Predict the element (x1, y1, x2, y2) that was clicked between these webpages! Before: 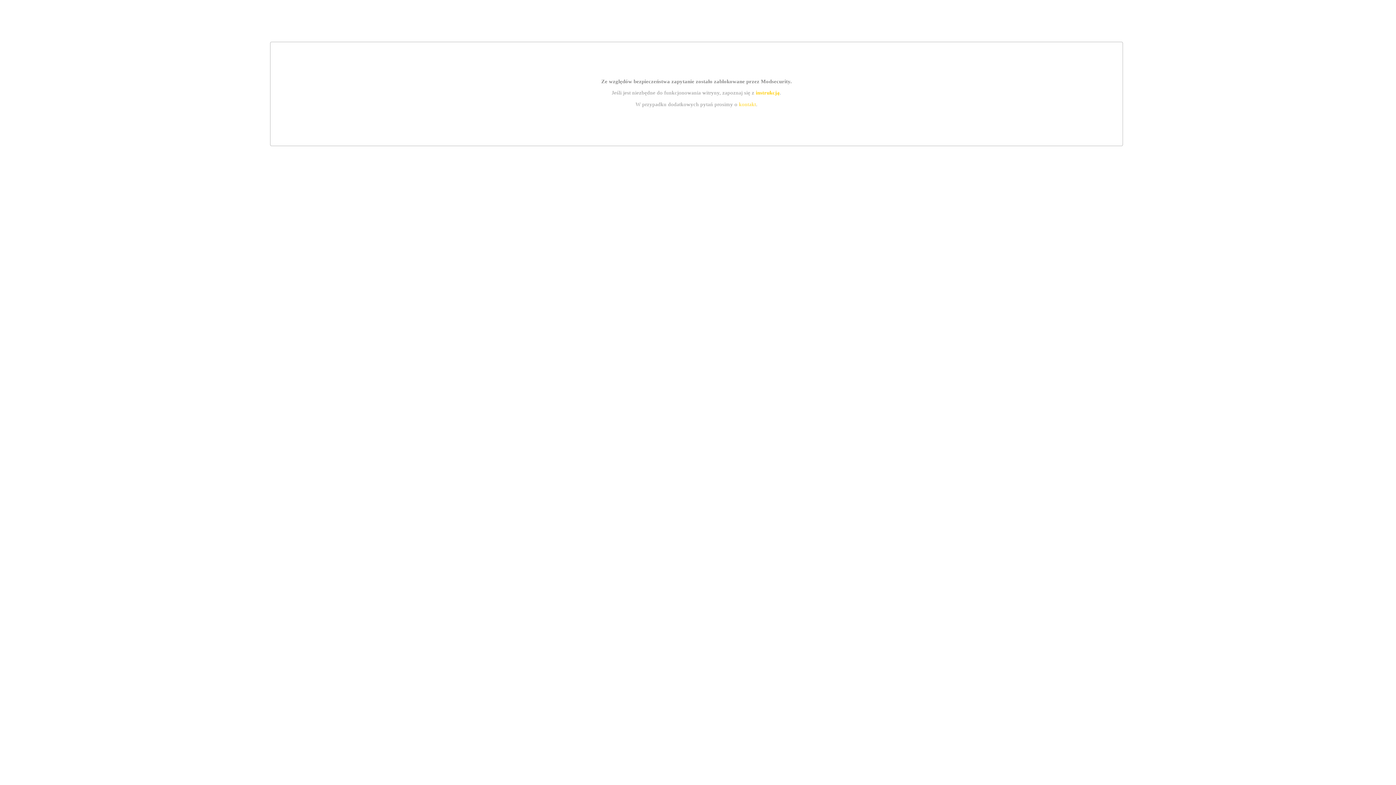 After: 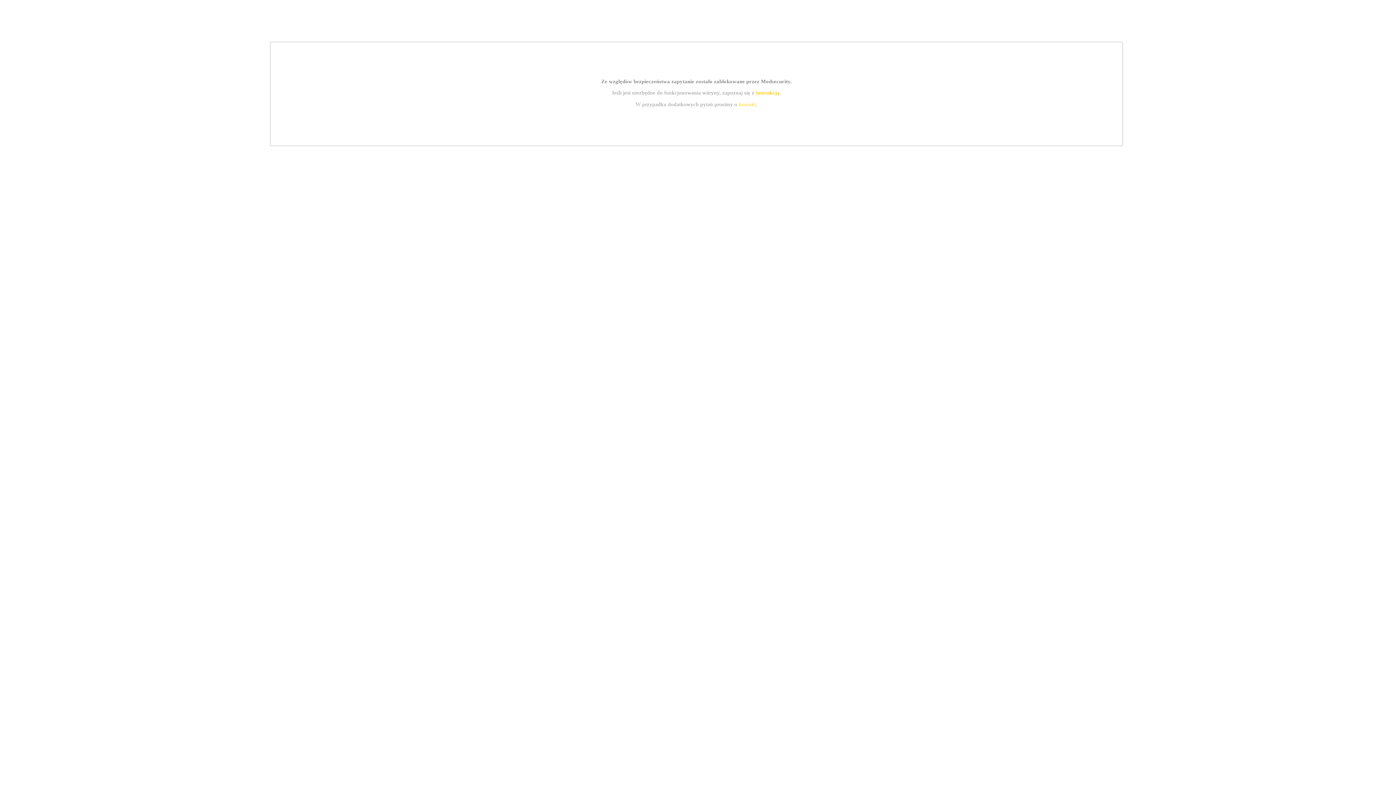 Action: bbox: (739, 101, 756, 107) label: kontakt